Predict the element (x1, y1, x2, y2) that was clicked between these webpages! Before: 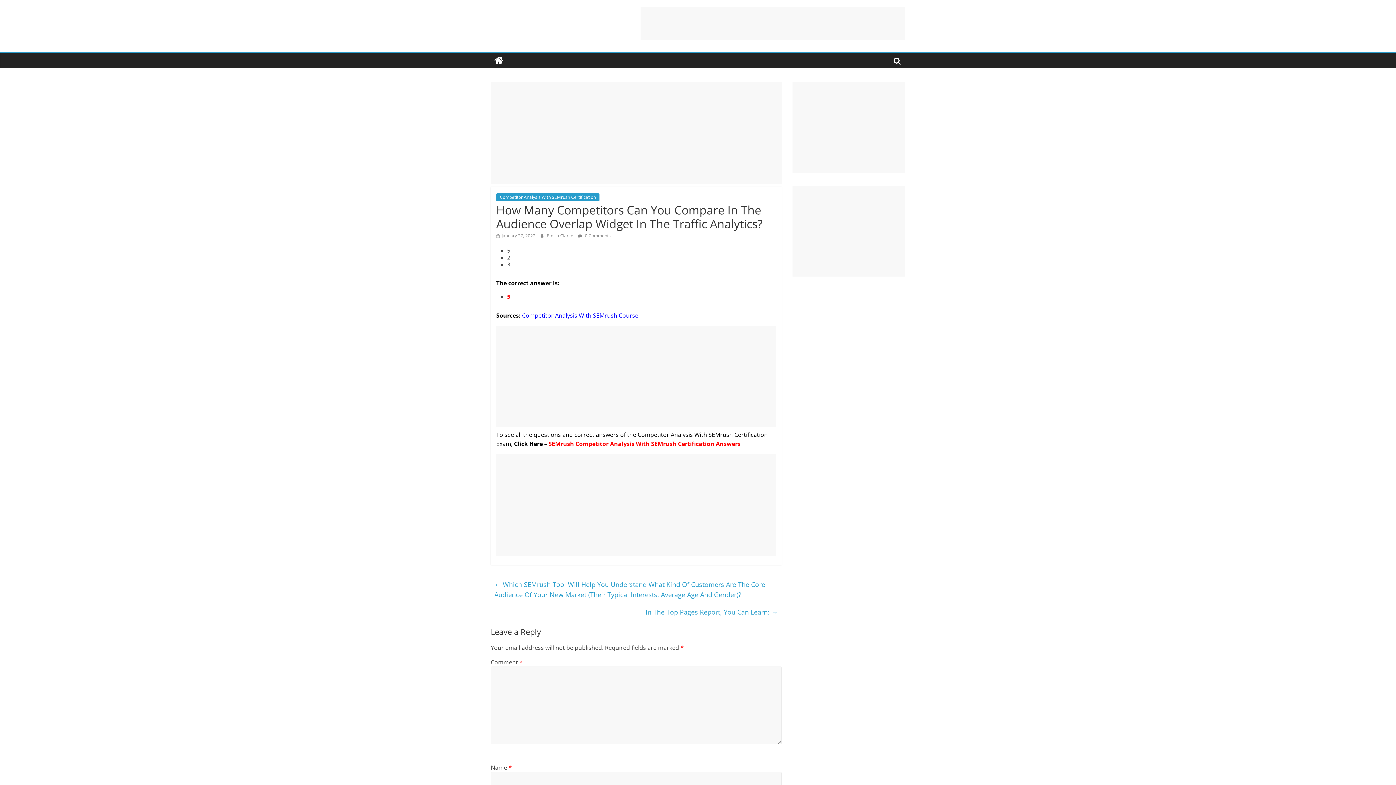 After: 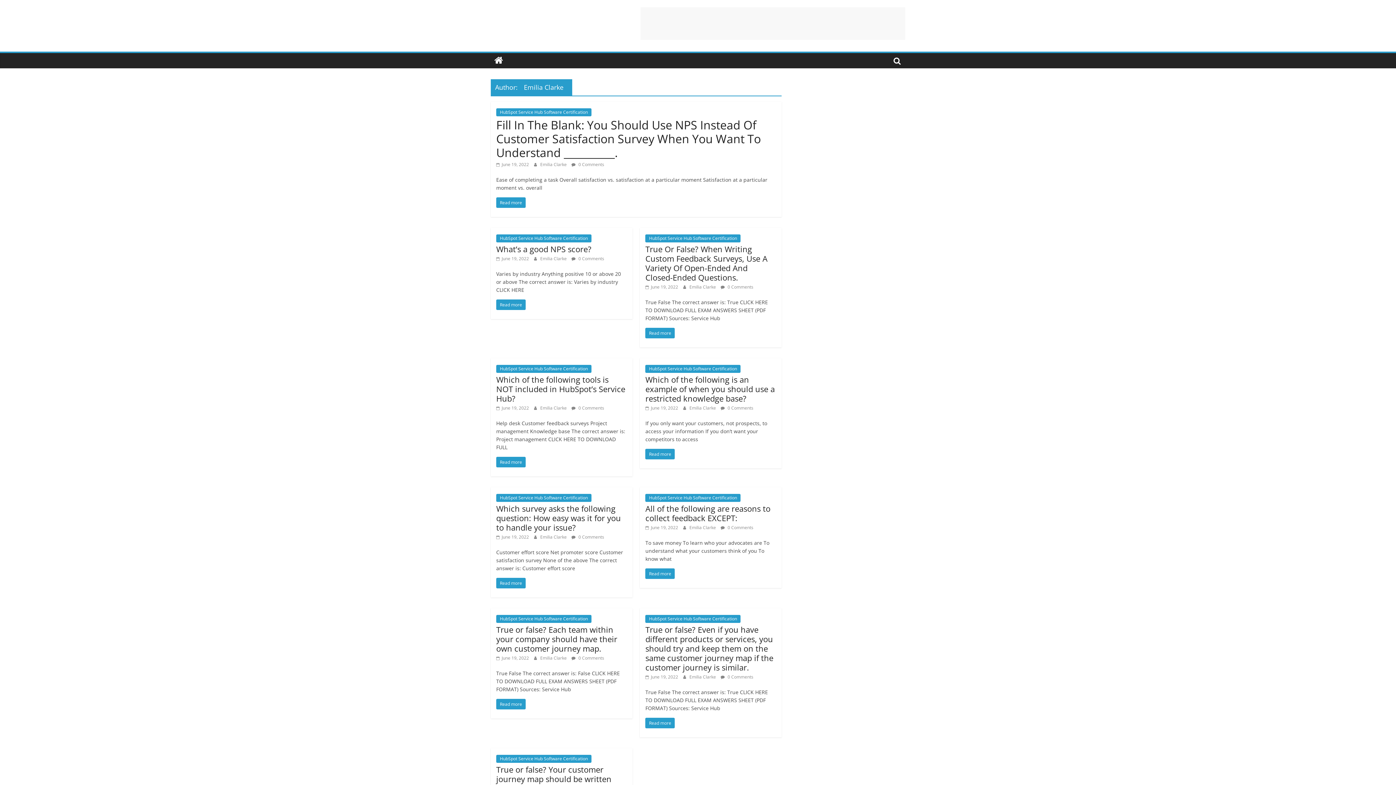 Action: bbox: (546, 232, 574, 238) label: Emilia Clarke 